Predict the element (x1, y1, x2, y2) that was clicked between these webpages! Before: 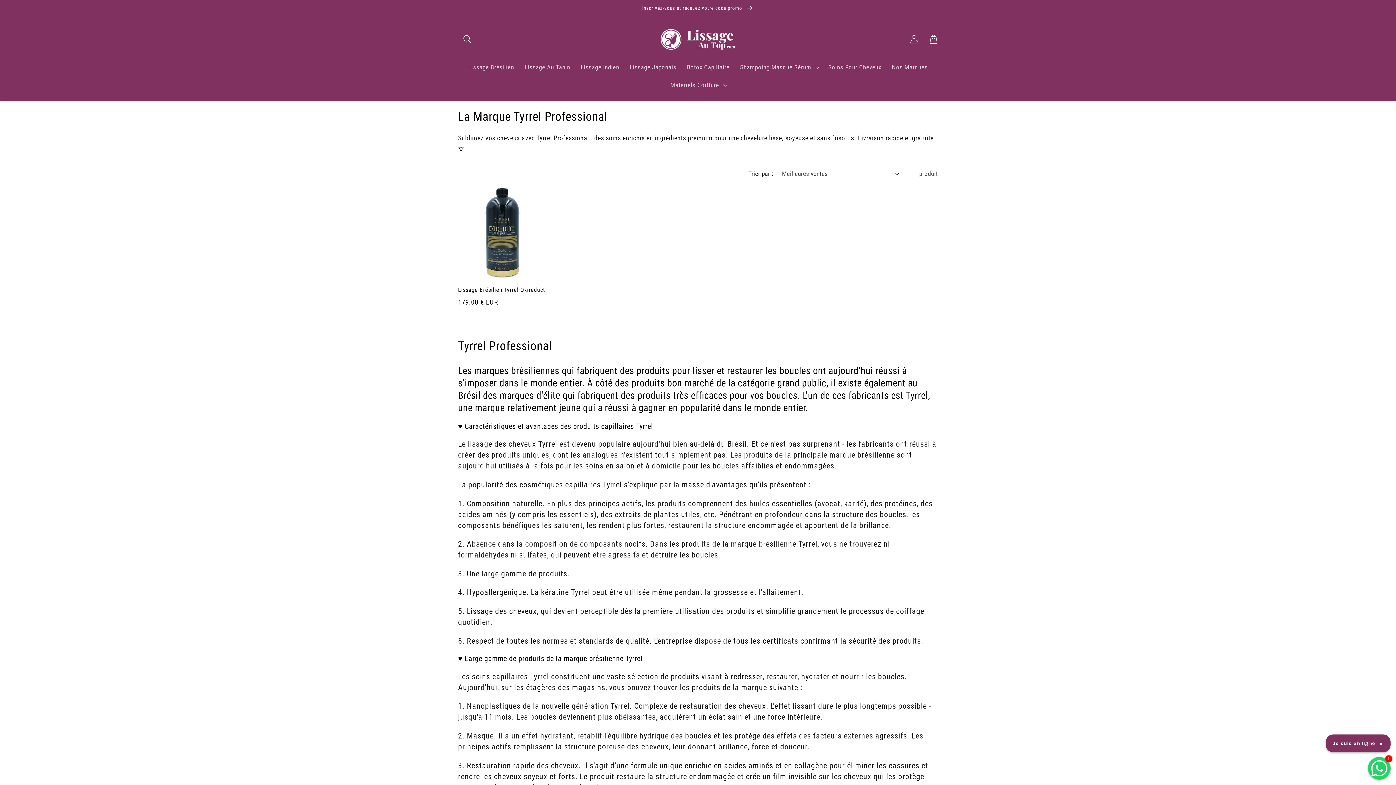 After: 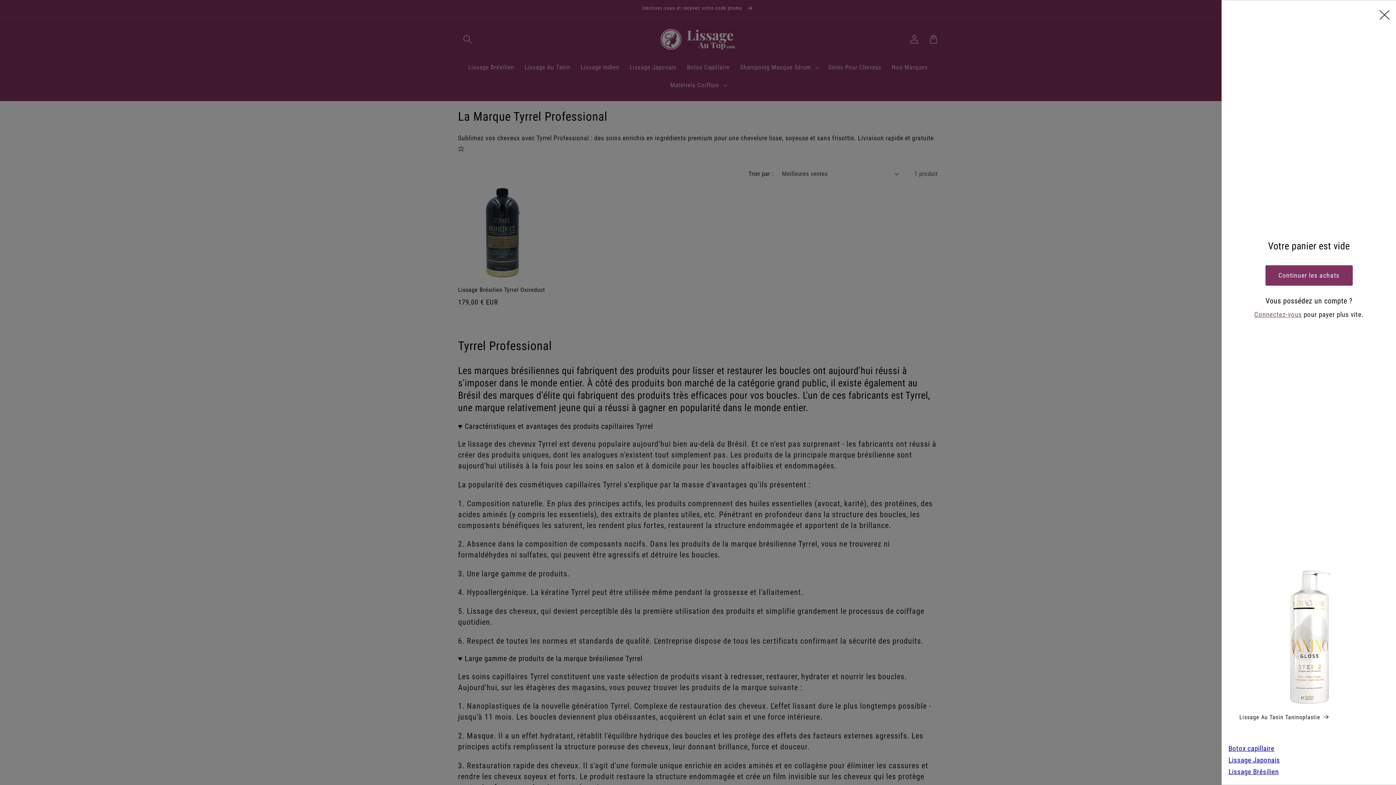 Action: bbox: (924, 29, 943, 48) label: Panier